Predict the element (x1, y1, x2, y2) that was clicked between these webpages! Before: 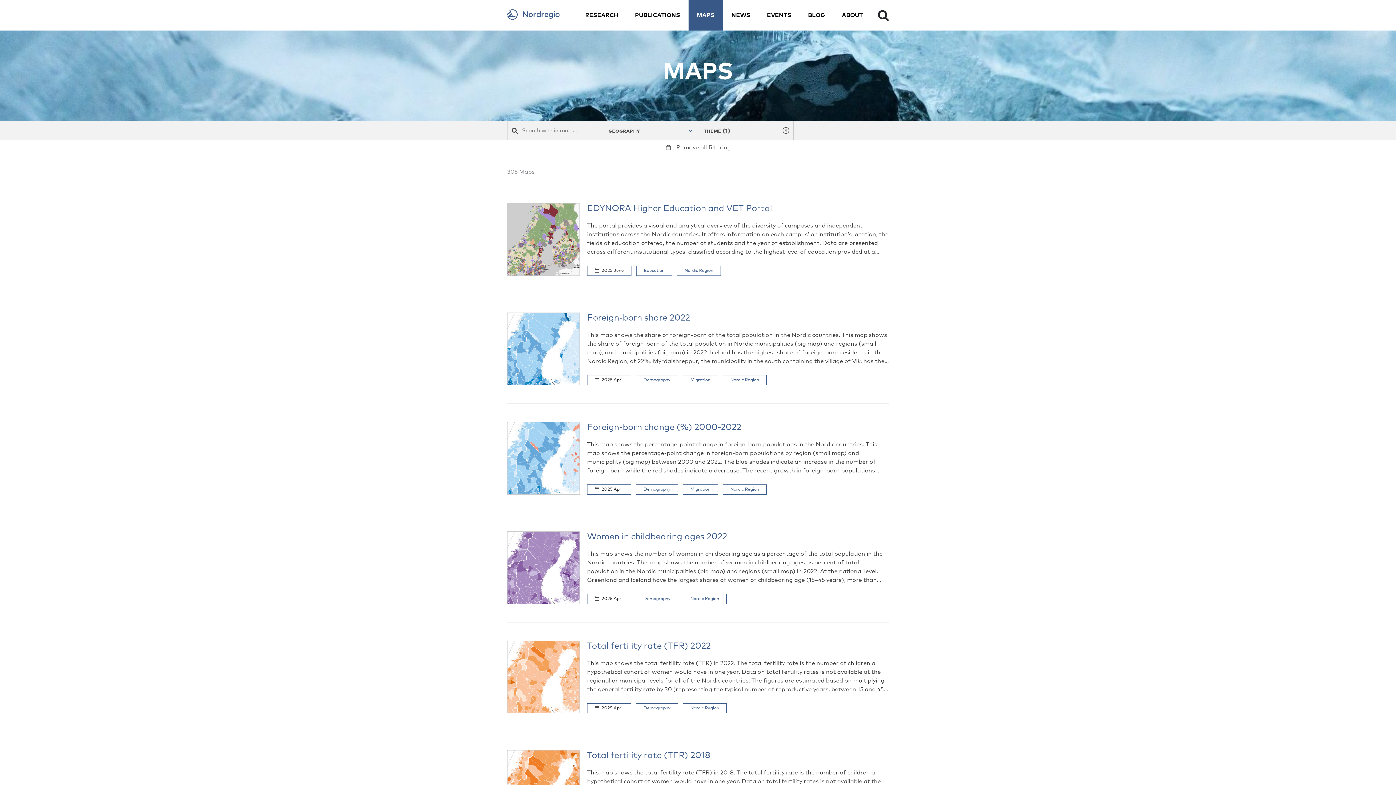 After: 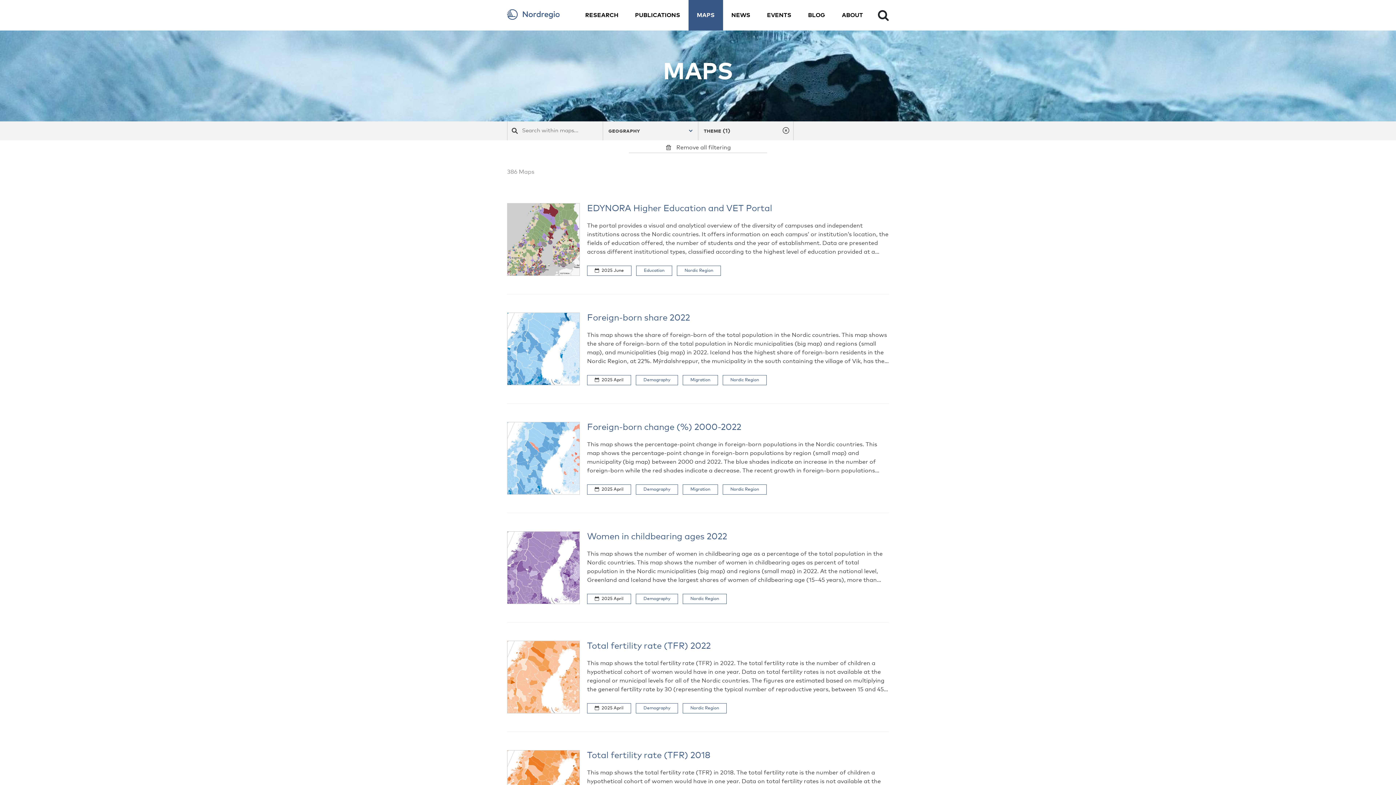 Action: bbox: (643, 597, 670, 601) label: Demography